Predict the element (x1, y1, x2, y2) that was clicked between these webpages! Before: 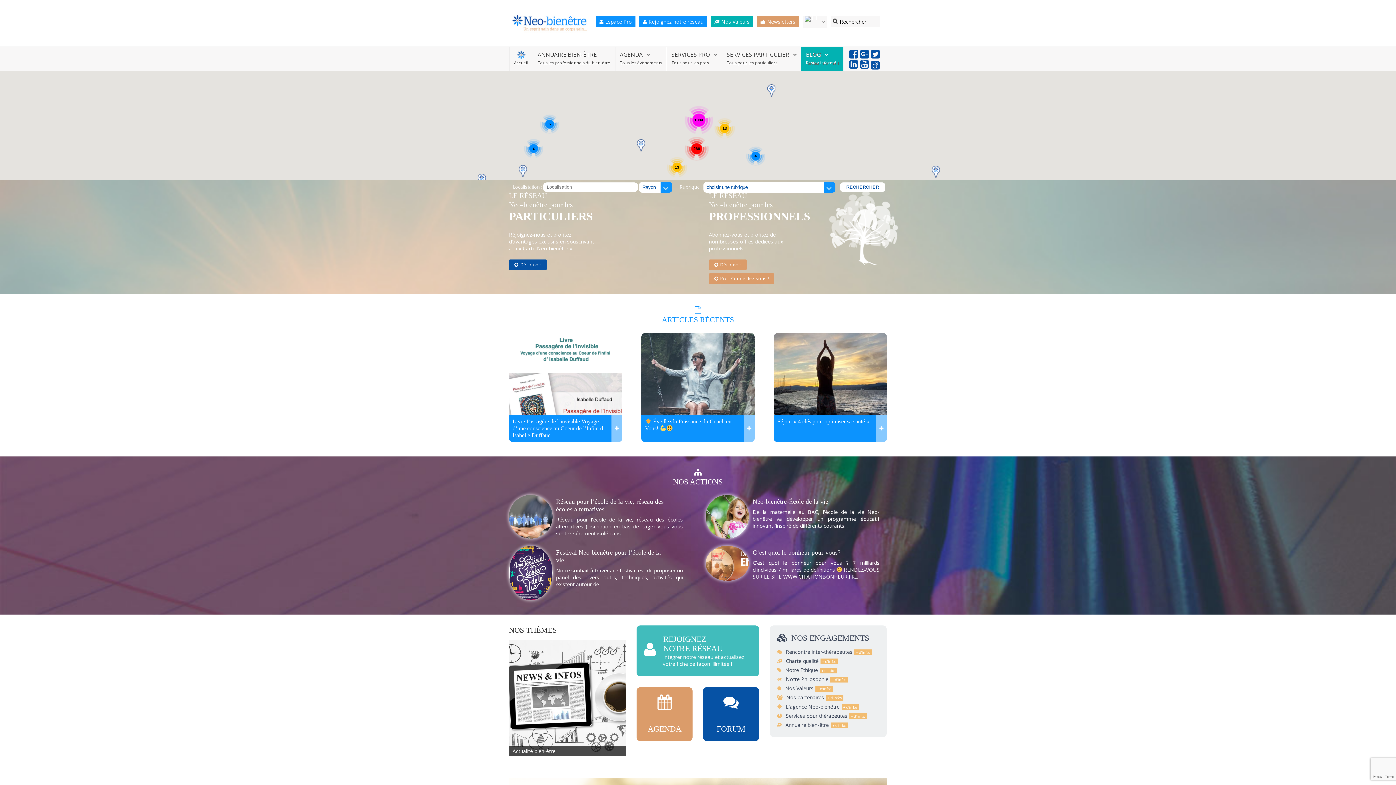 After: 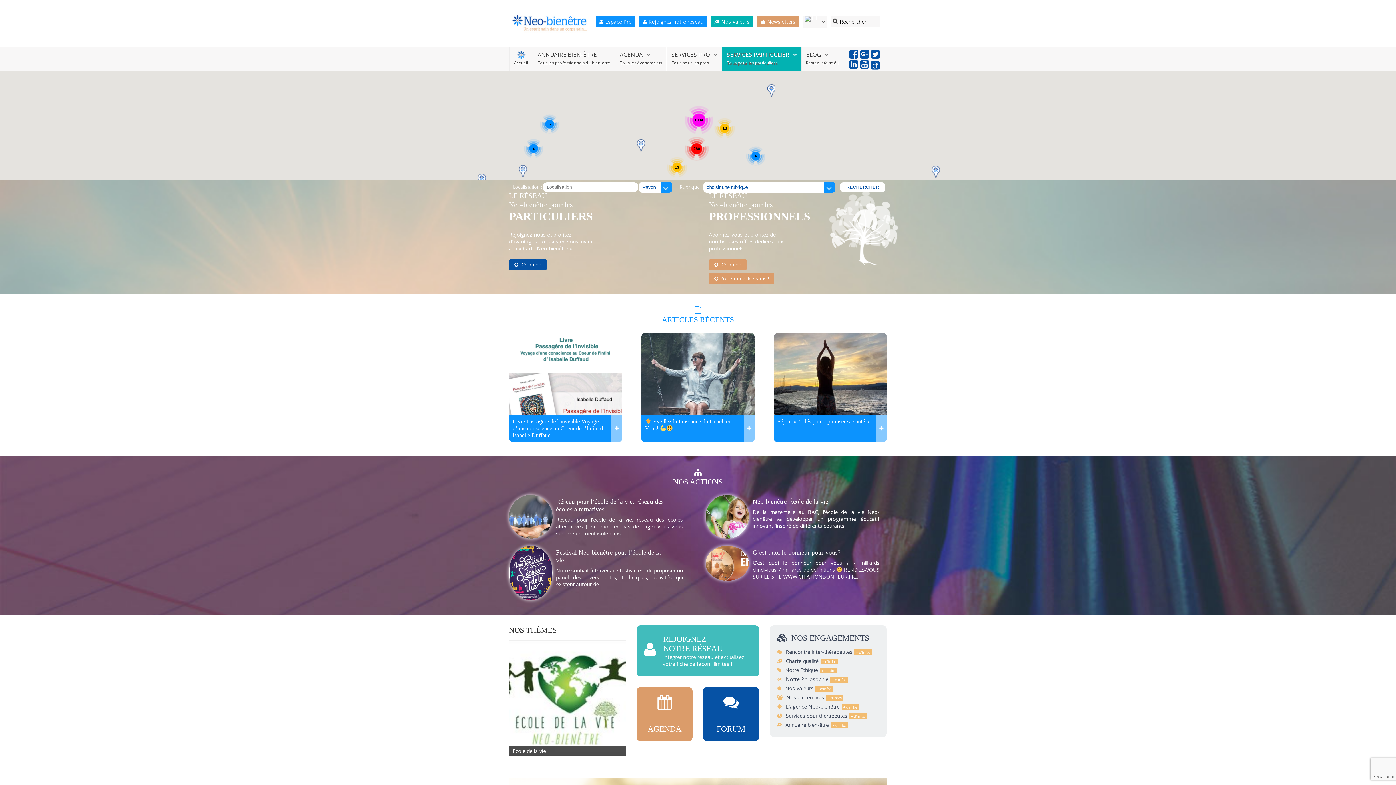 Action: bbox: (509, 259, 546, 270) label: Découvrir